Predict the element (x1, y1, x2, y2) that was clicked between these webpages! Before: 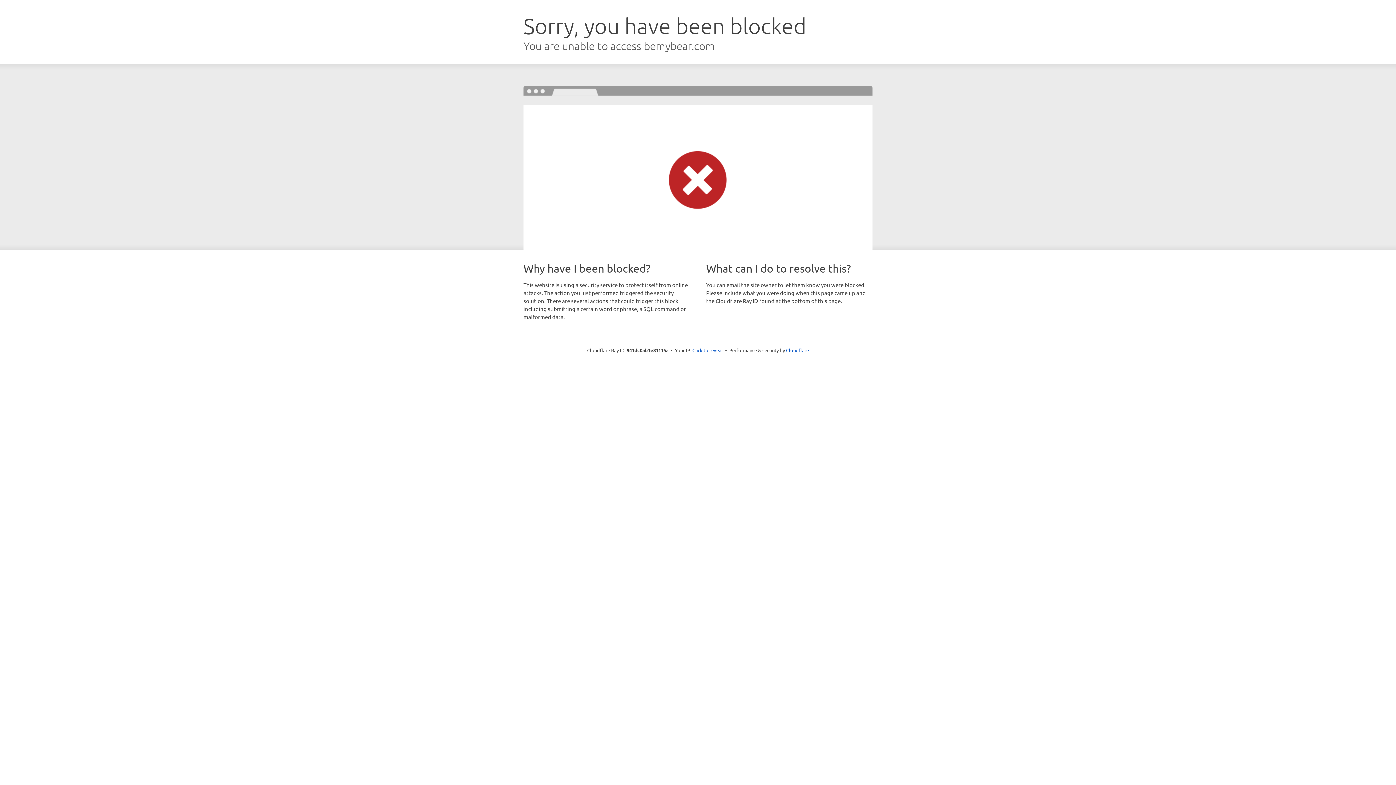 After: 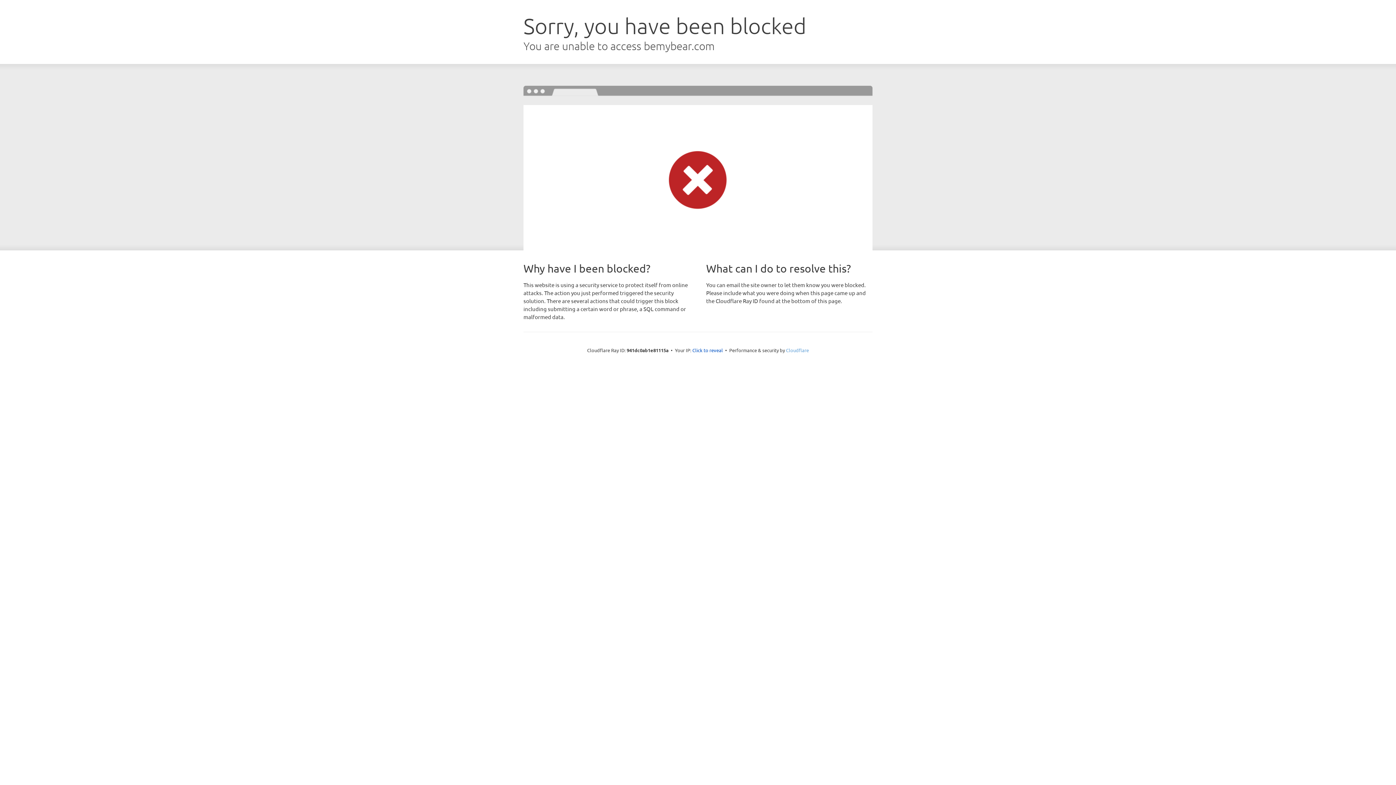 Action: label: Cloudflare bbox: (786, 347, 809, 353)